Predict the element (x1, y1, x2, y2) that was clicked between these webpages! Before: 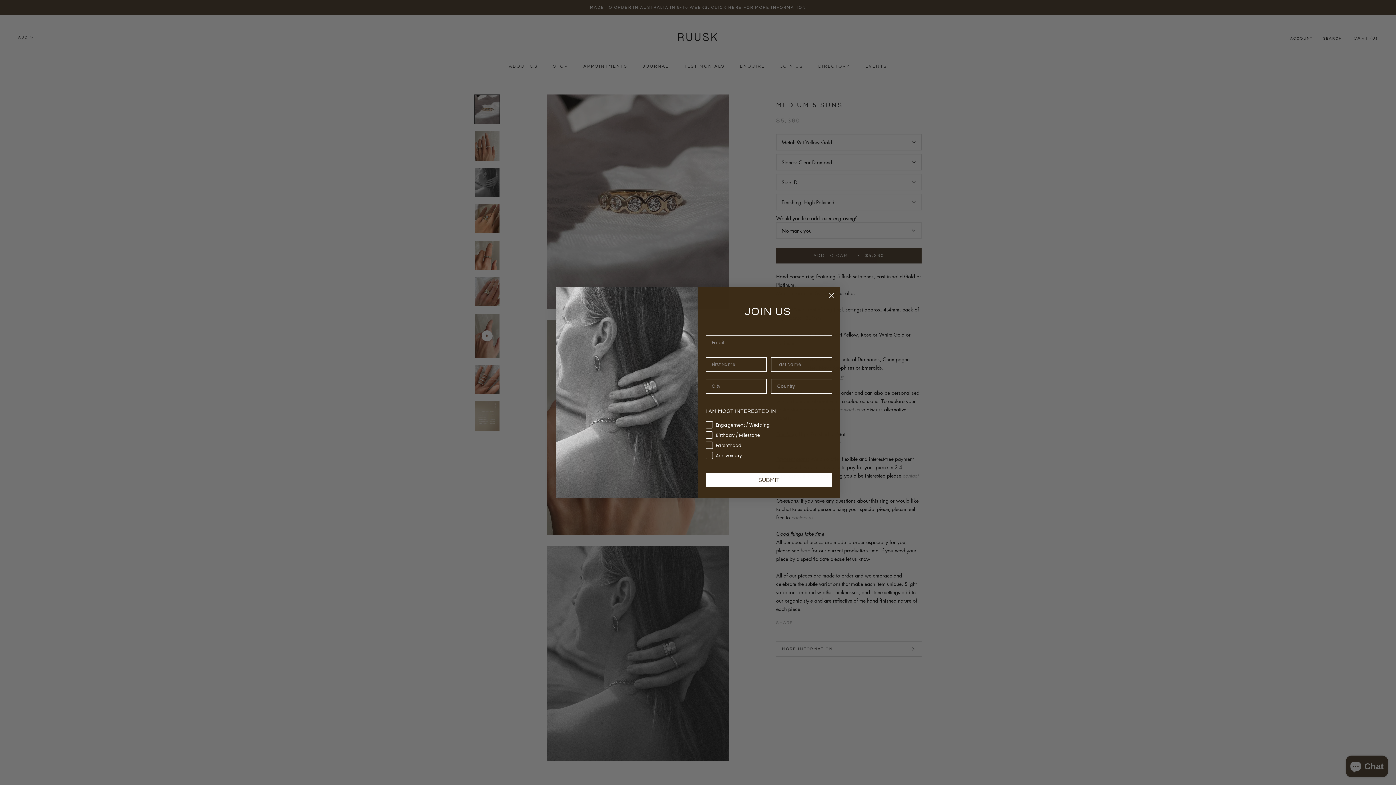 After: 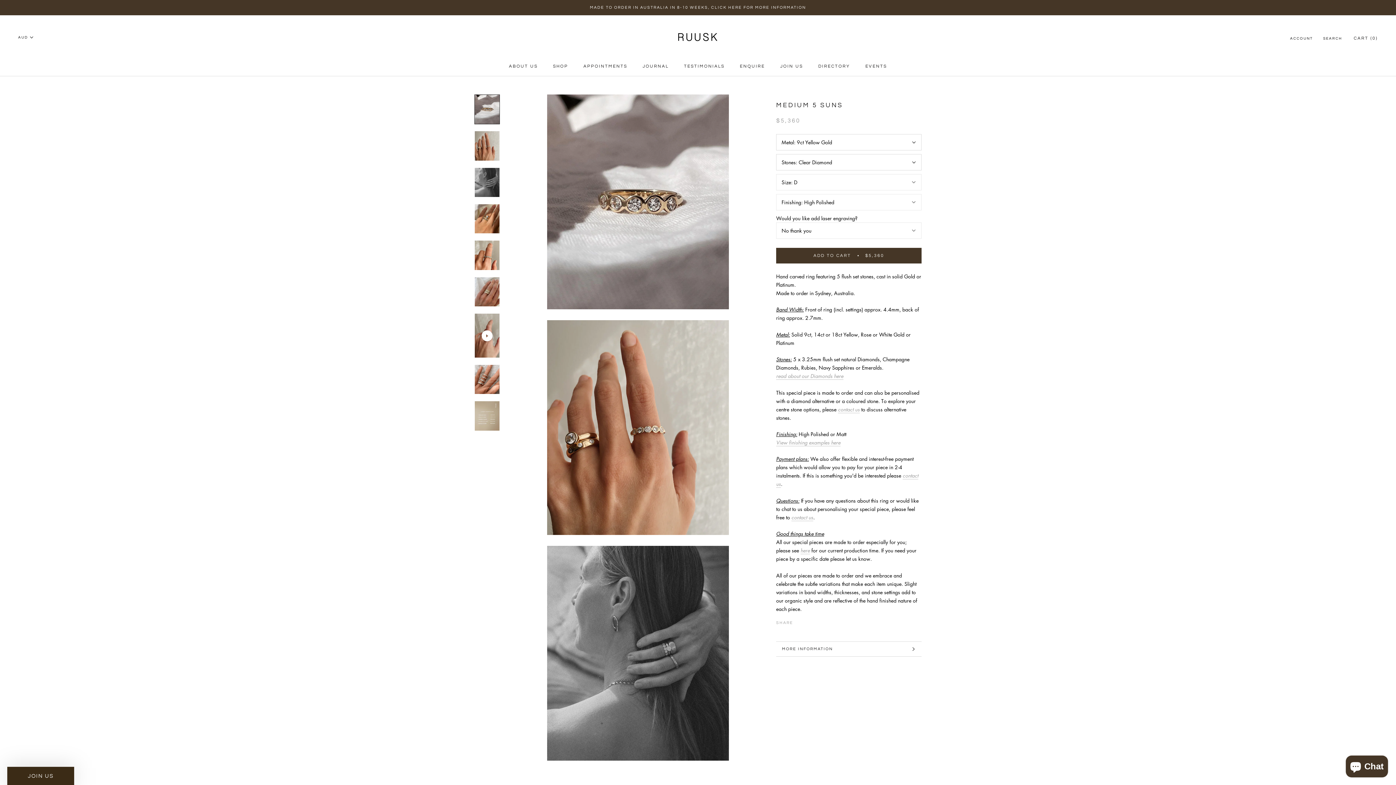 Action: bbox: (826, 290, 837, 300) label: Close dialog